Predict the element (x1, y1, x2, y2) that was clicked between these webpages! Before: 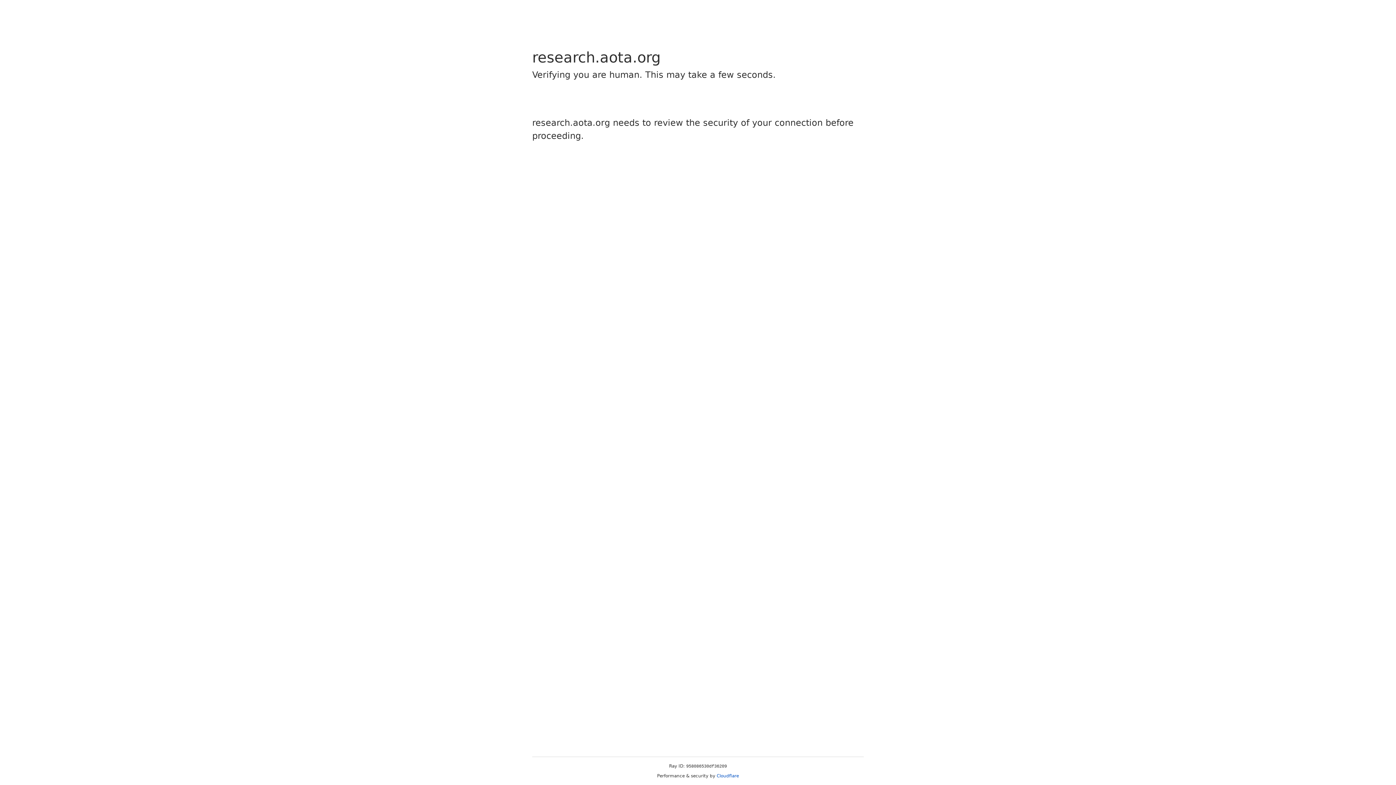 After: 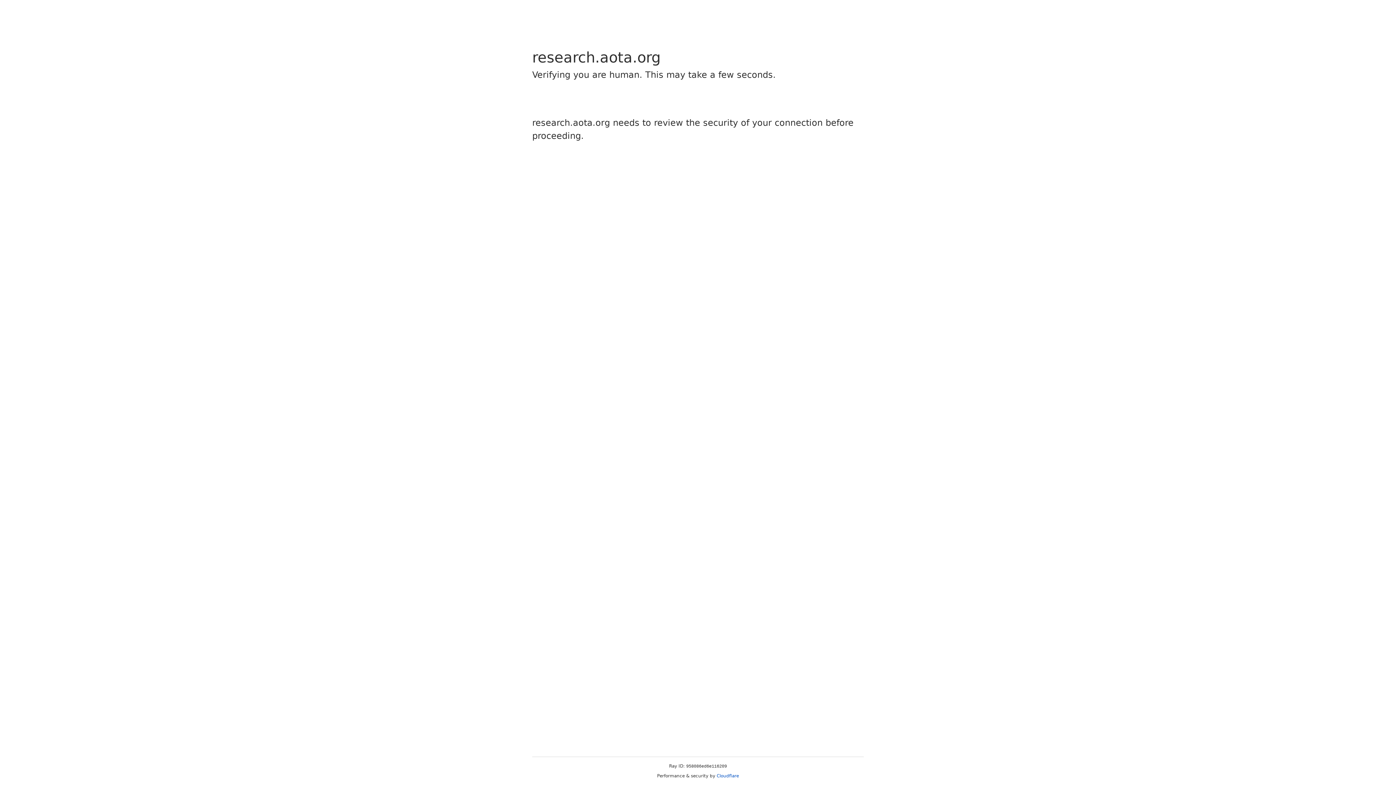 Action: label: Cloudflare bbox: (716, 773, 739, 778)